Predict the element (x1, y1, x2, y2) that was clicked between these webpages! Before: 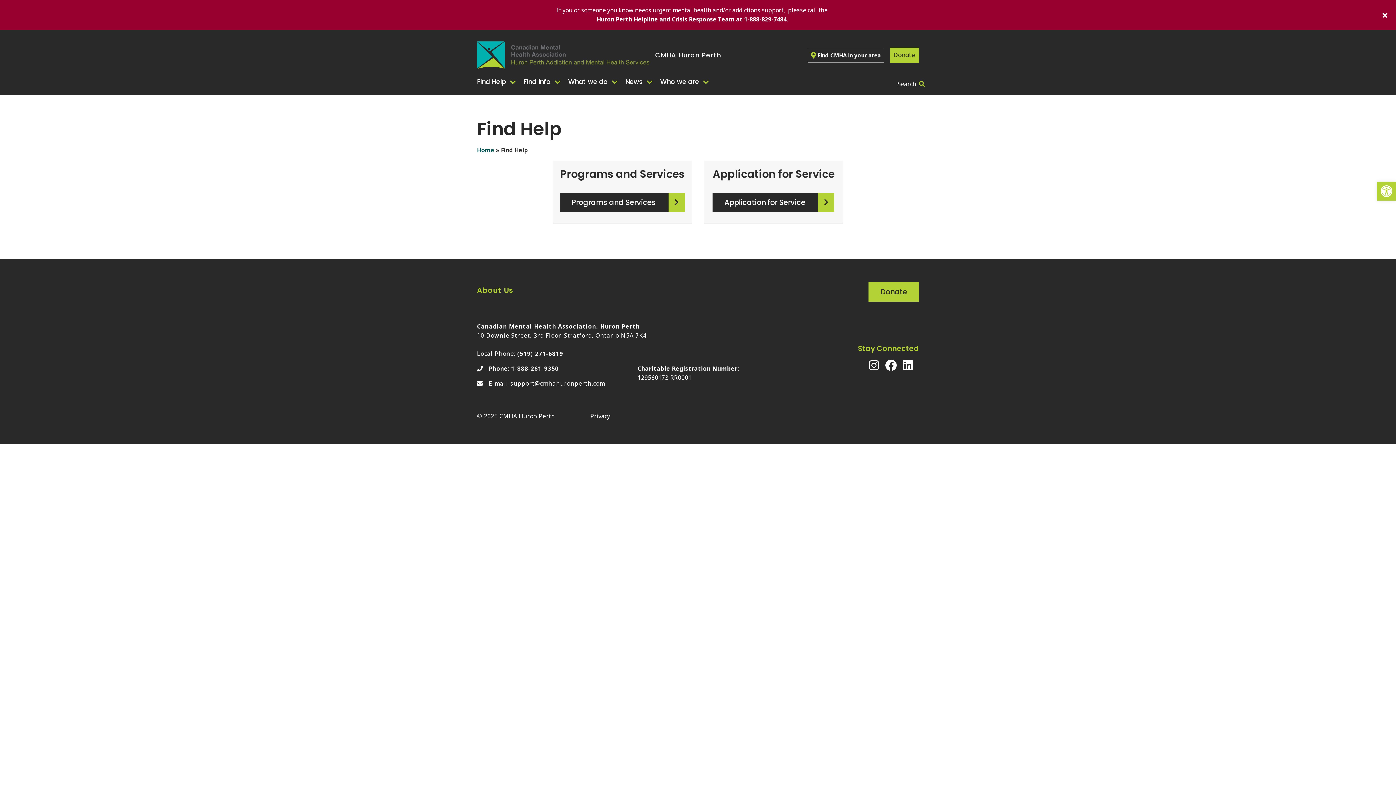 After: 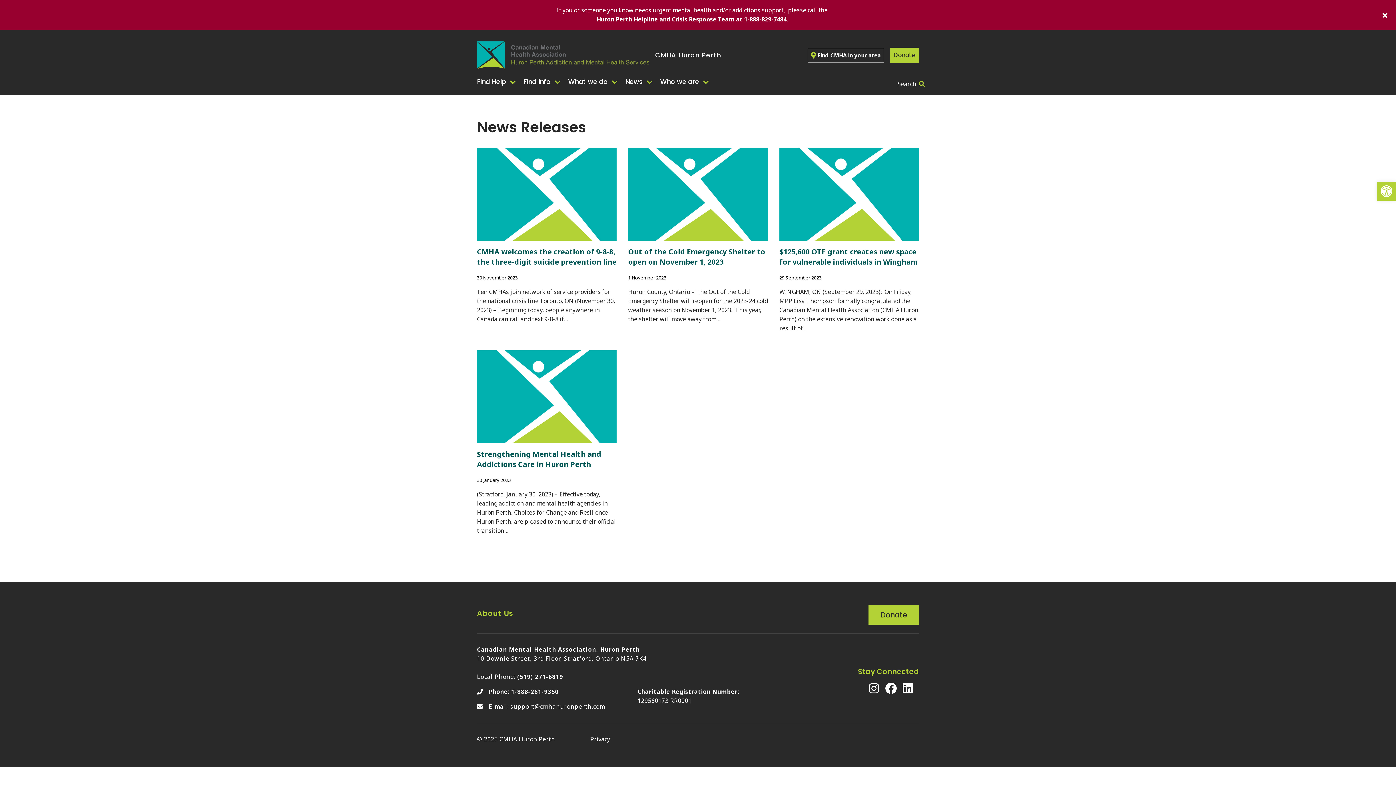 Action: bbox: (619, 74, 654, 89) label: News